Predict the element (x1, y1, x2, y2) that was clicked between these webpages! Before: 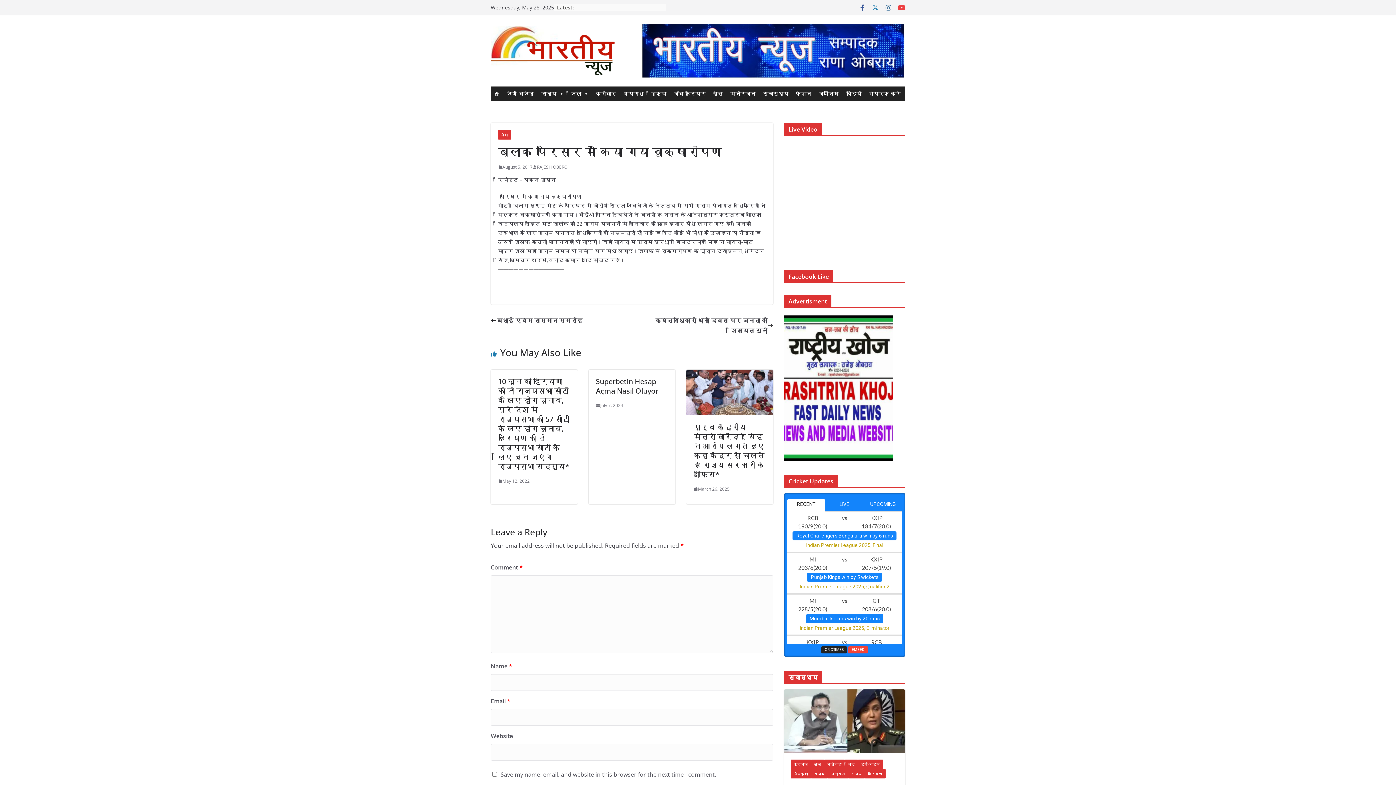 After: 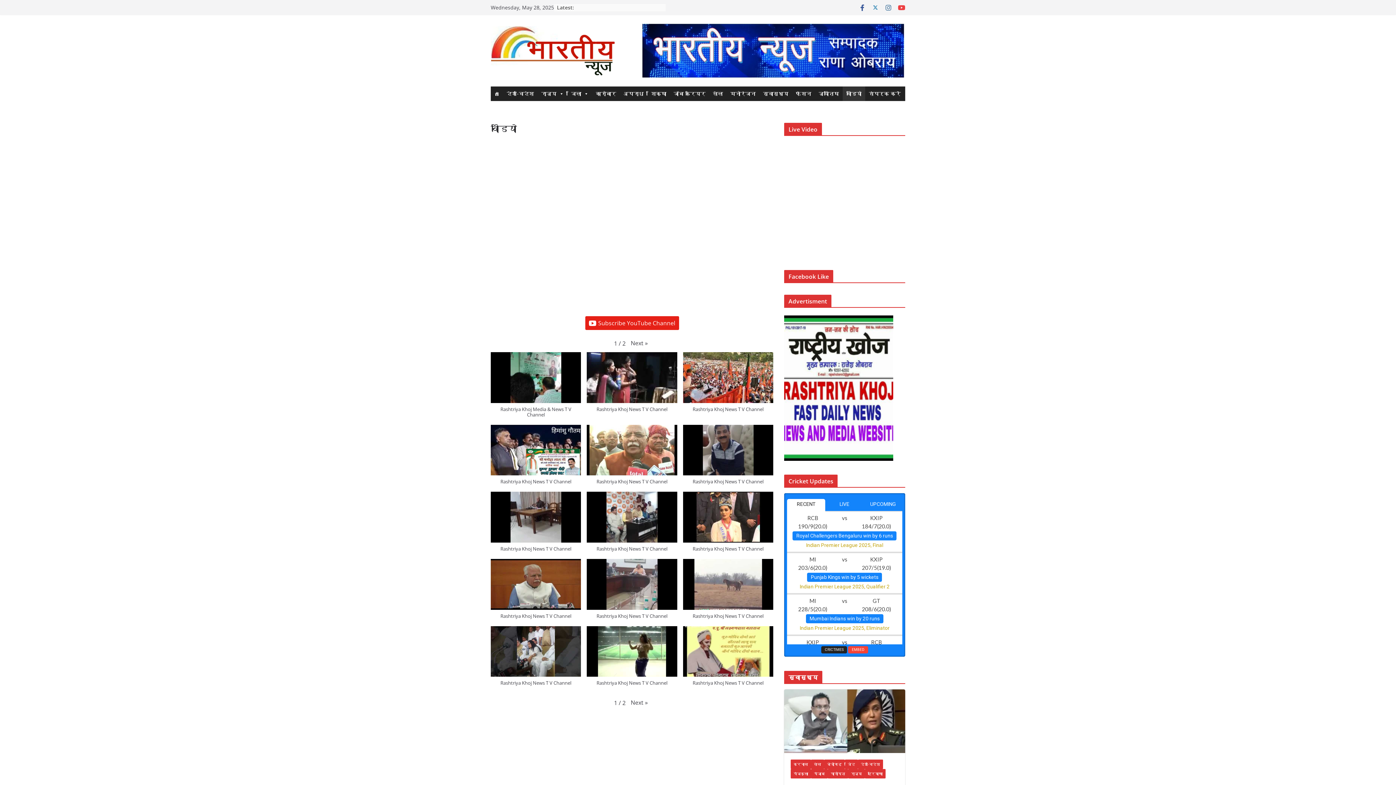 Action: label: वीडियो bbox: (842, 86, 865, 101)